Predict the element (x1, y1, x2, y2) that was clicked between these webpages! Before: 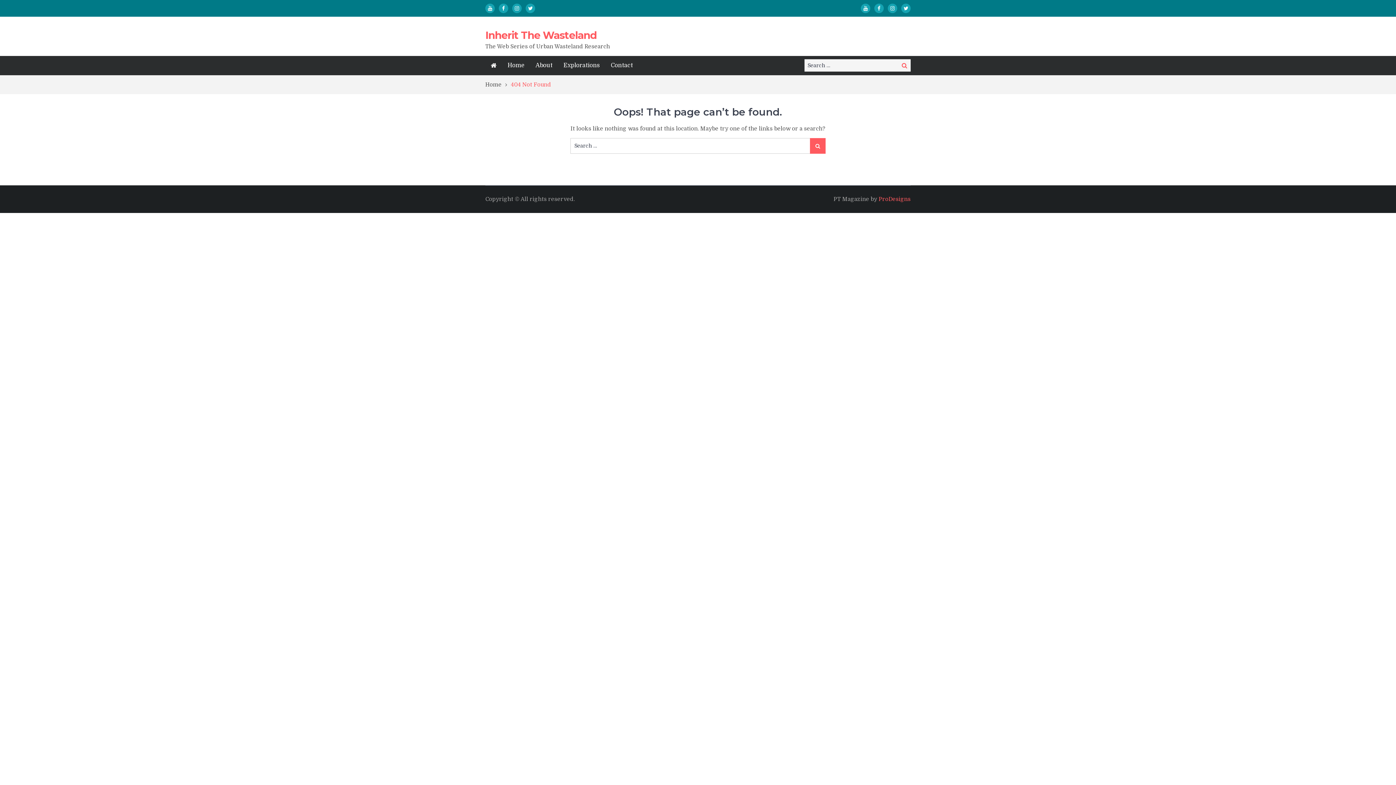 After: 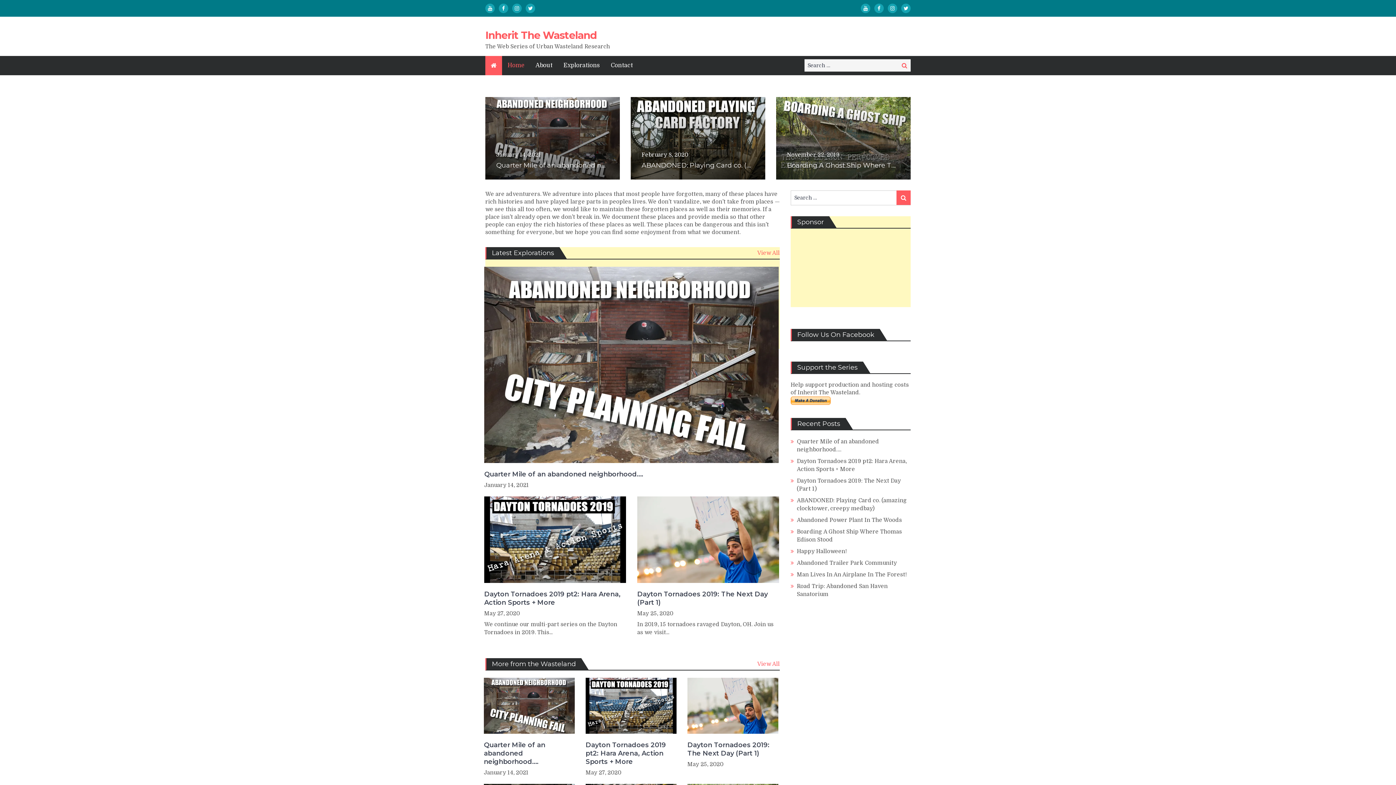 Action: bbox: (502, 56, 530, 74) label: Home